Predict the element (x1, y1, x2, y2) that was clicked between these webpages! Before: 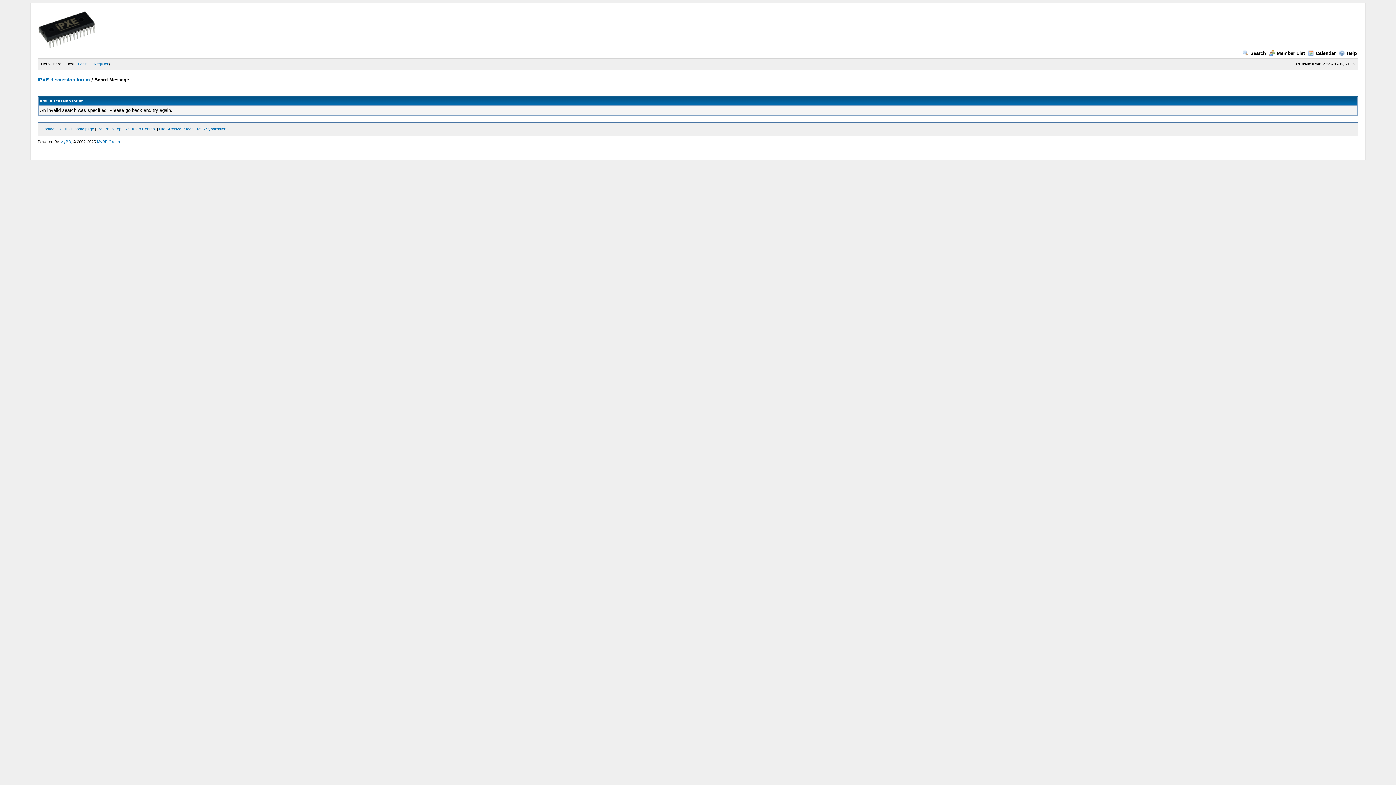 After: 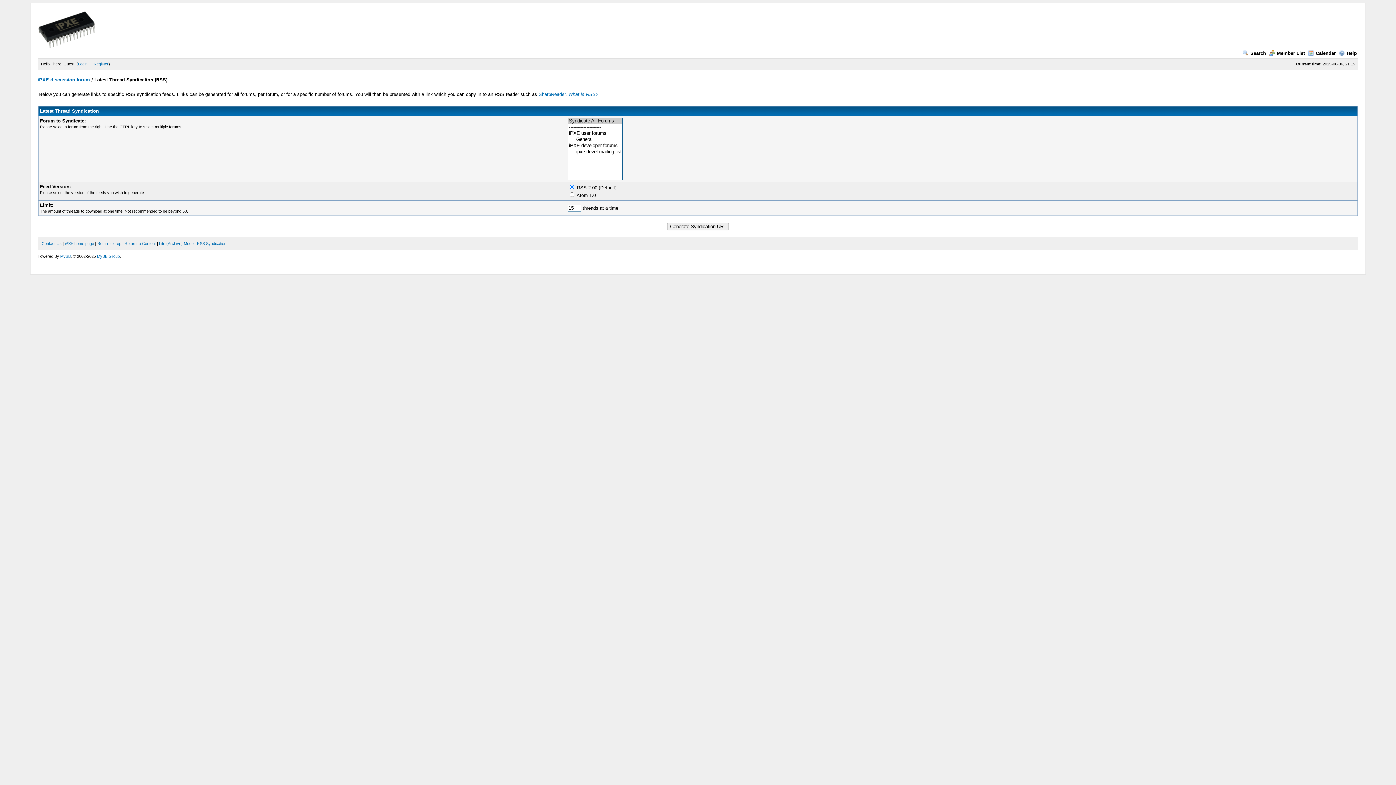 Action: bbox: (196, 126, 226, 131) label: RSS Syndication